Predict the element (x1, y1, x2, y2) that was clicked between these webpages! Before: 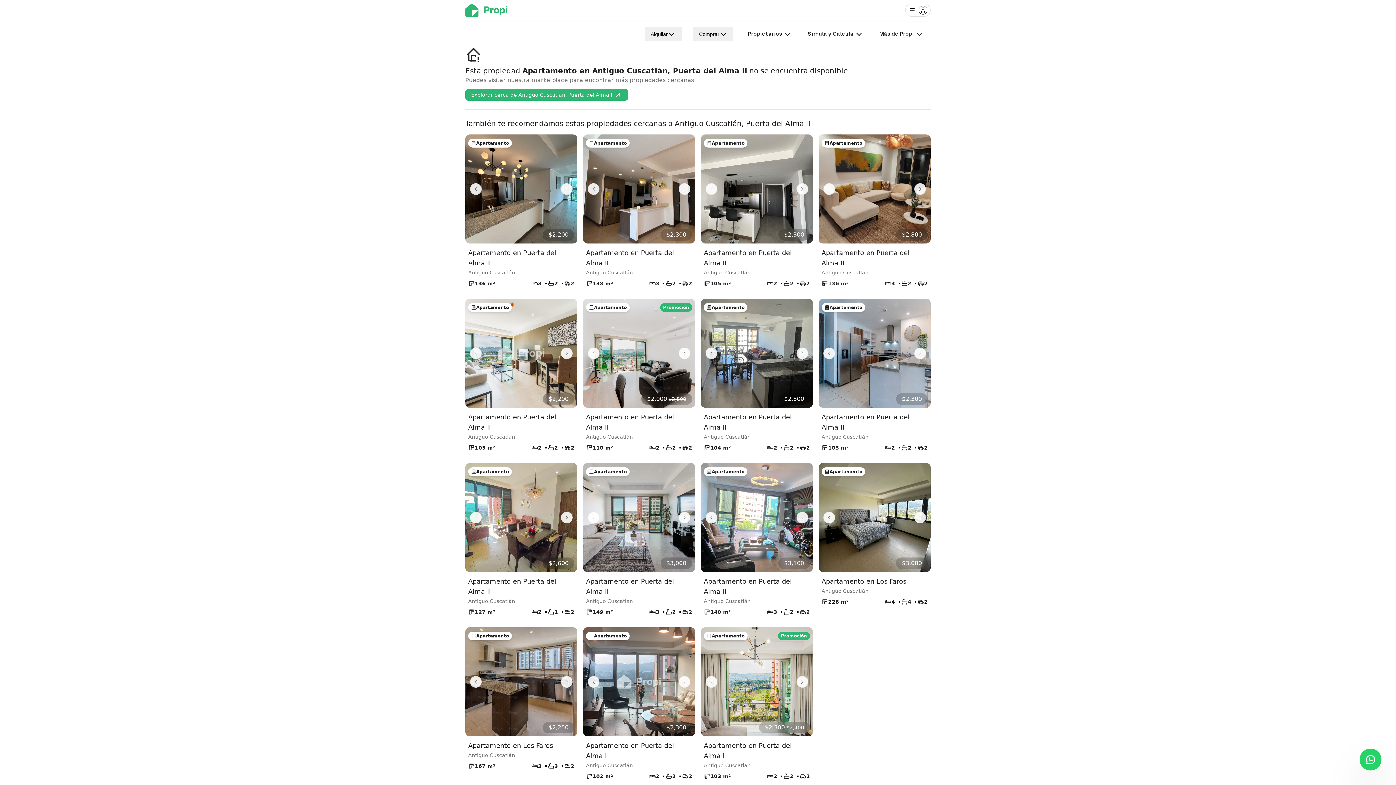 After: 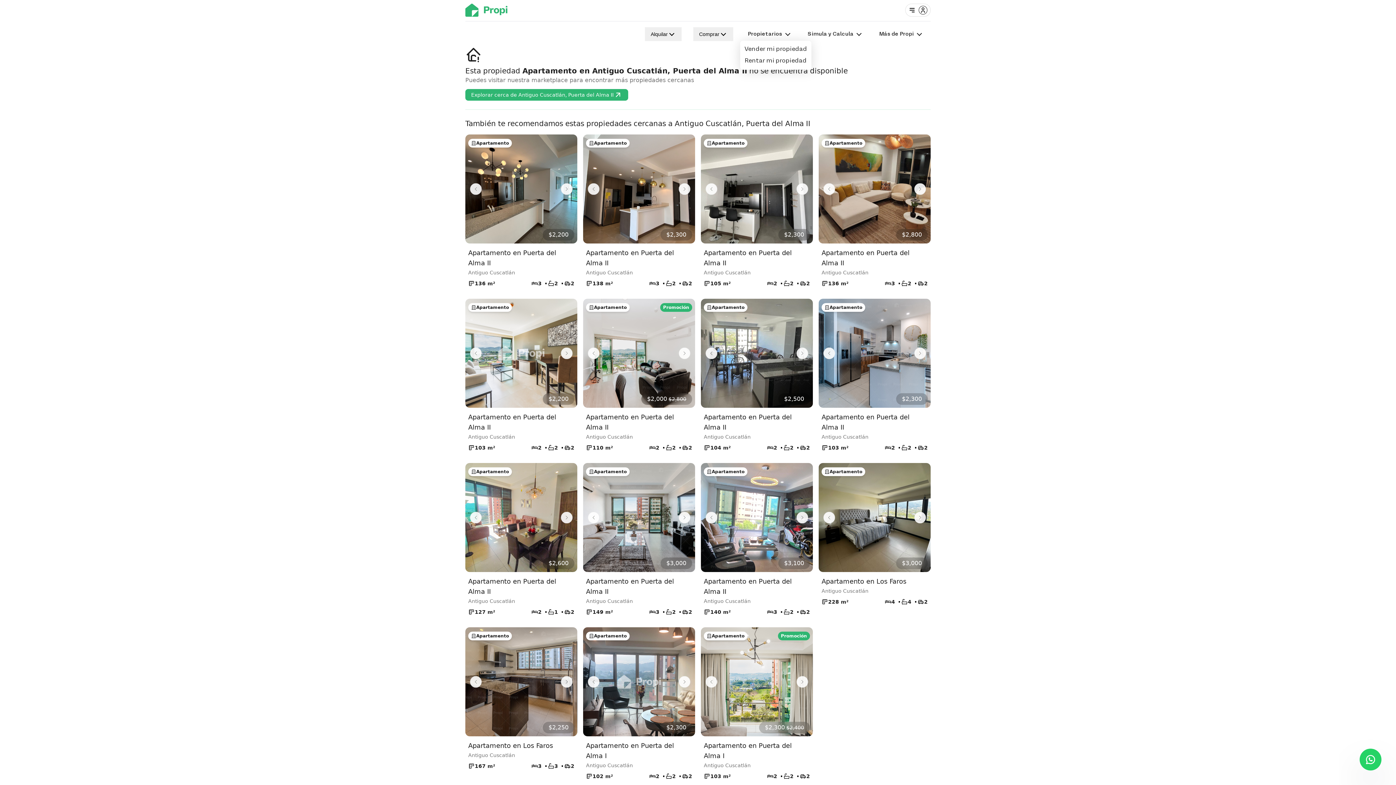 Action: label: Propietarios bbox: (745, 27, 793, 40)